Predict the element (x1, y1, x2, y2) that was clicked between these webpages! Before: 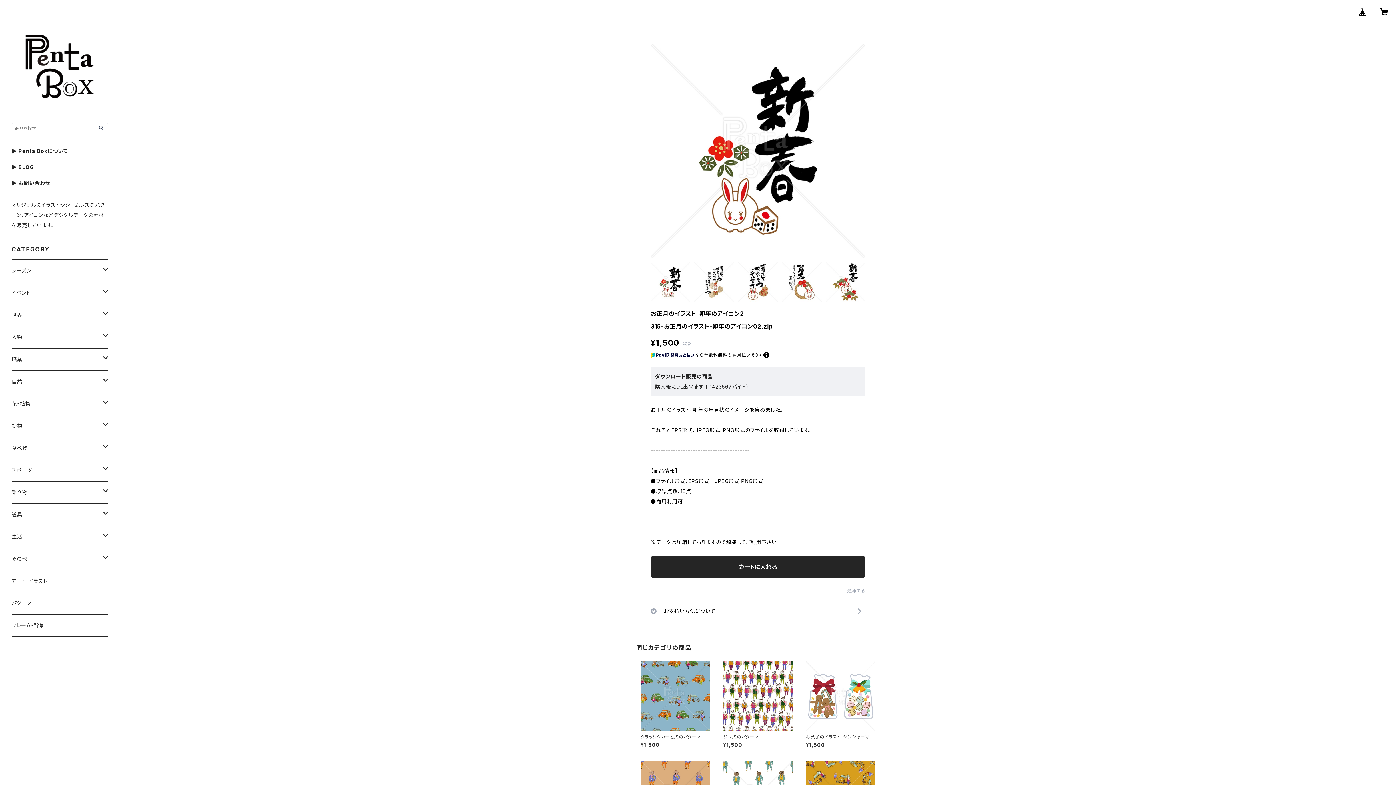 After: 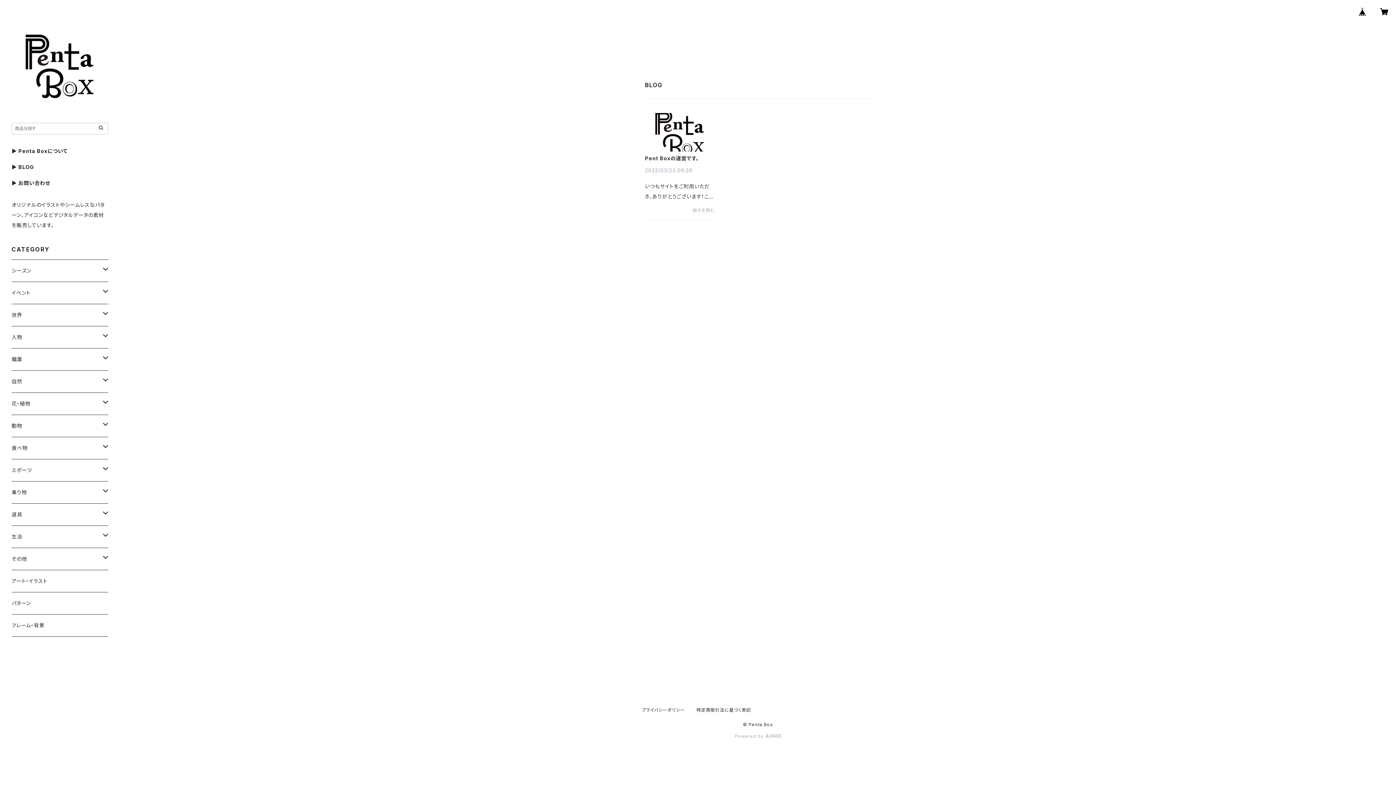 Action: label: ▶ BLOG bbox: (11, 163, 34, 170)